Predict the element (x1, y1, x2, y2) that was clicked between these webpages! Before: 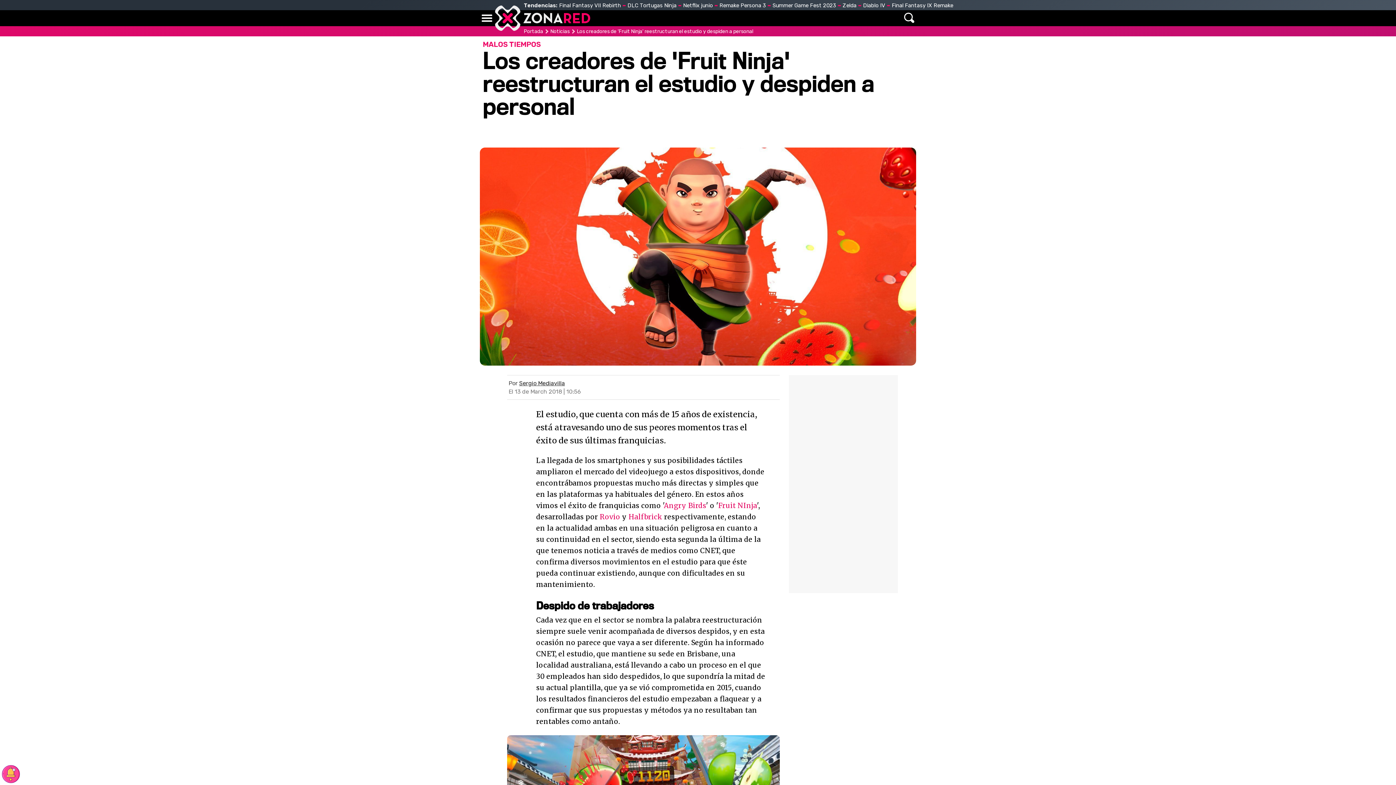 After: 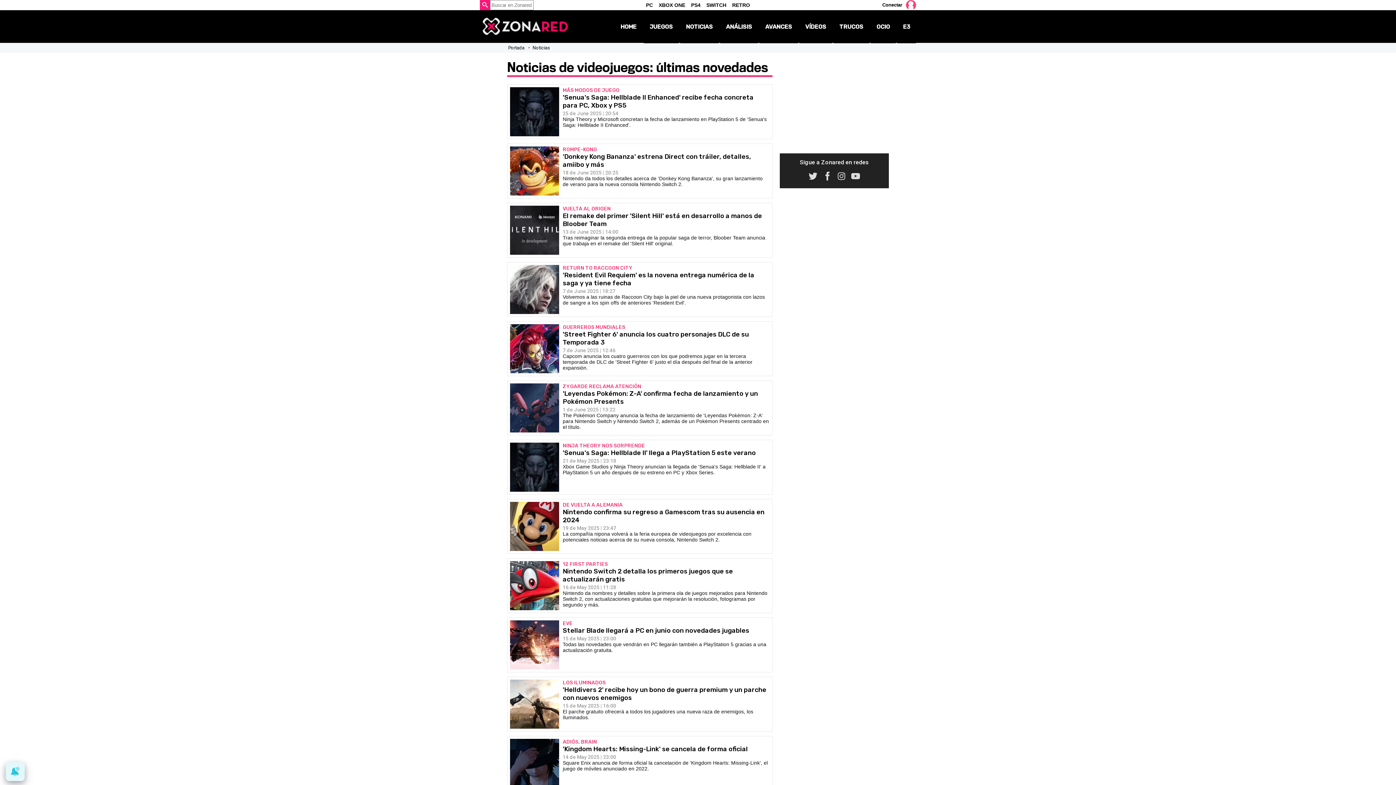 Action: label: NOTICIAS bbox: (617, 12, 651, 24)